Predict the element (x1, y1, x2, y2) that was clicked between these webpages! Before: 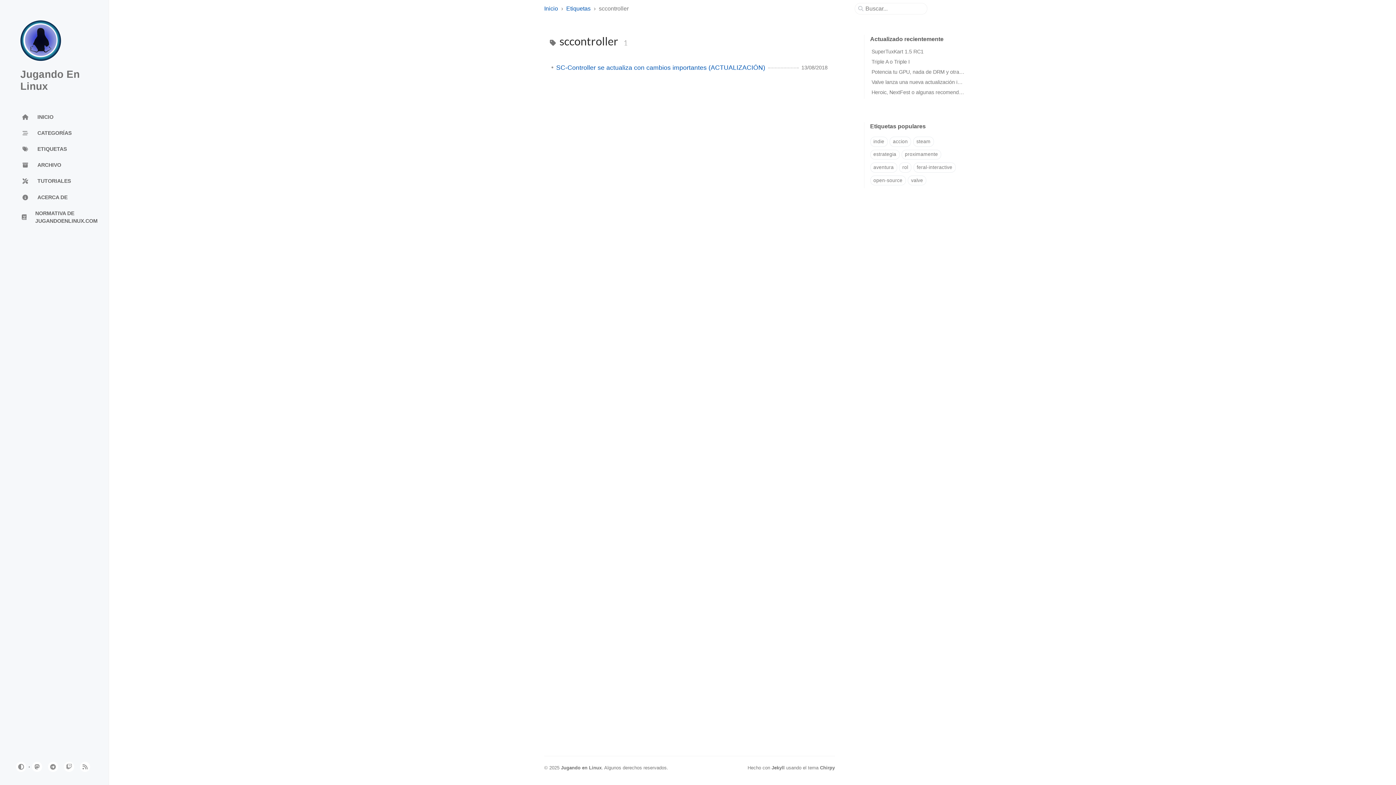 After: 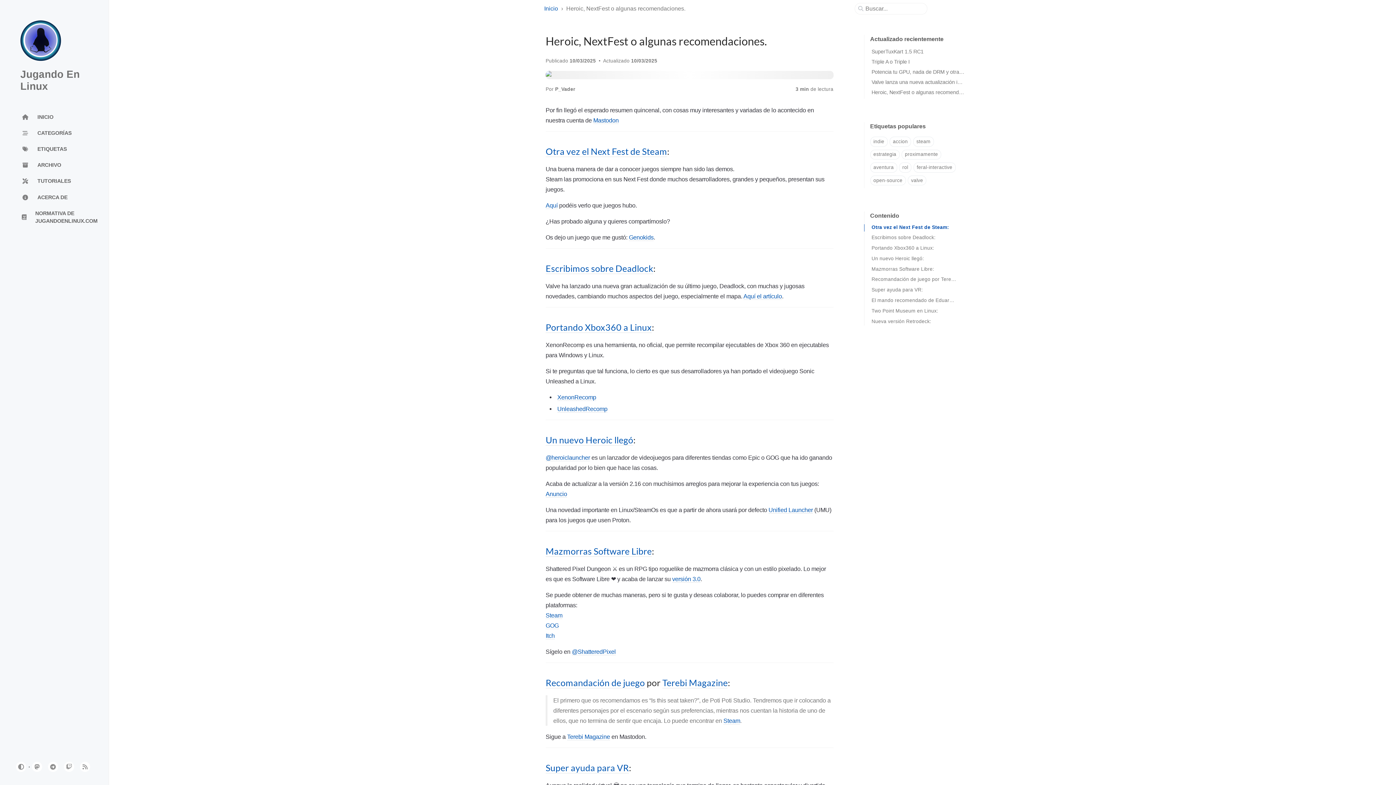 Action: label: Heroic, NextFest o algunas recomendaciones. bbox: (871, 89, 978, 95)